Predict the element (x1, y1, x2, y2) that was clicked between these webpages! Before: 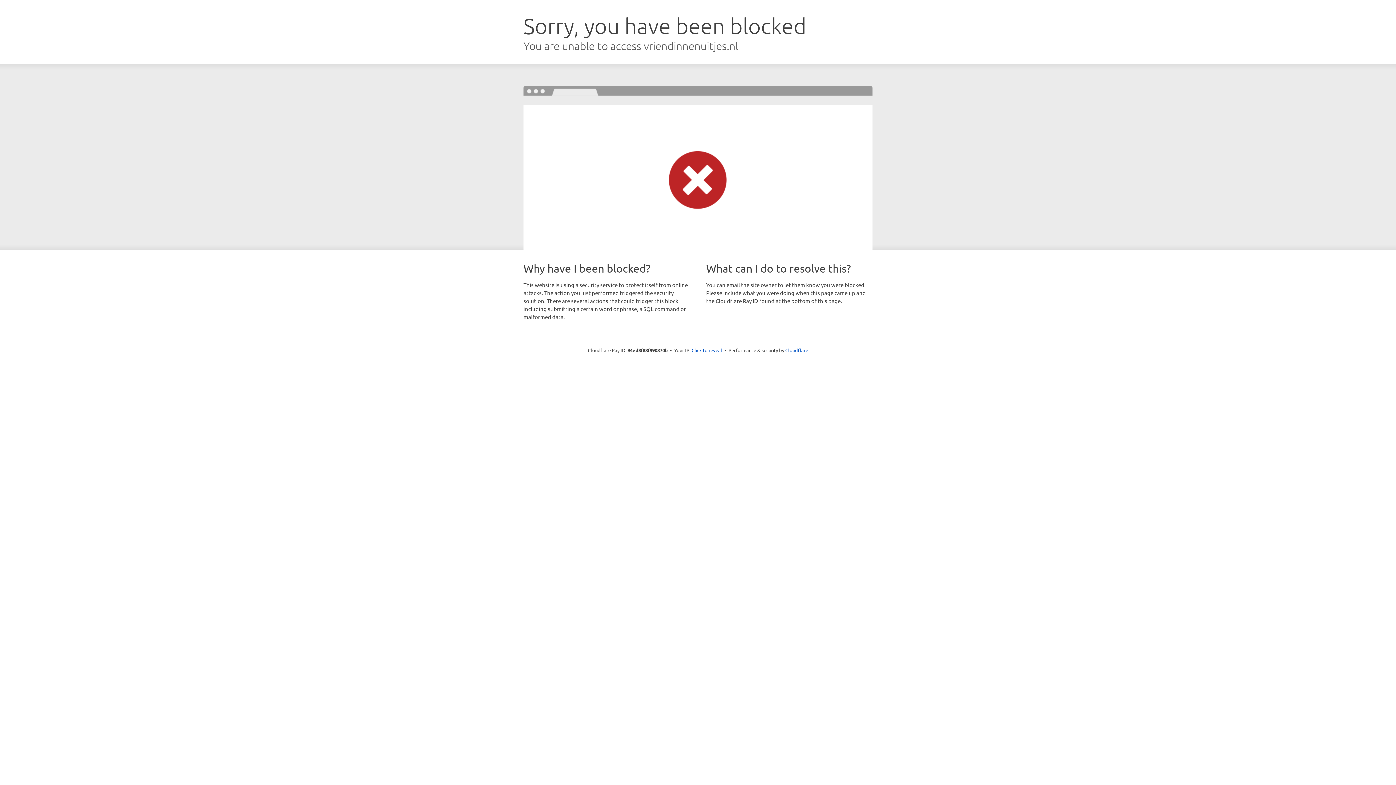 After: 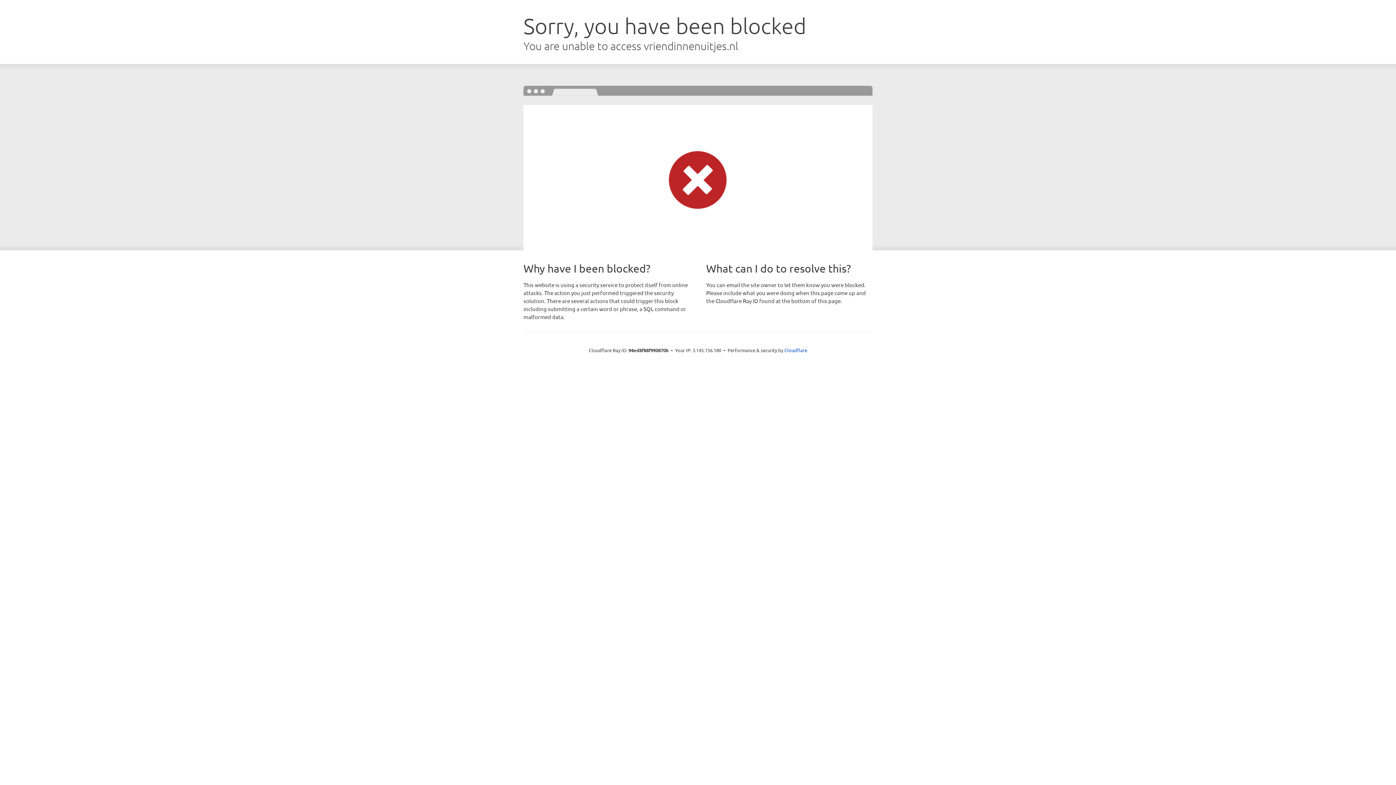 Action: bbox: (691, 346, 722, 353) label: Click to reveal